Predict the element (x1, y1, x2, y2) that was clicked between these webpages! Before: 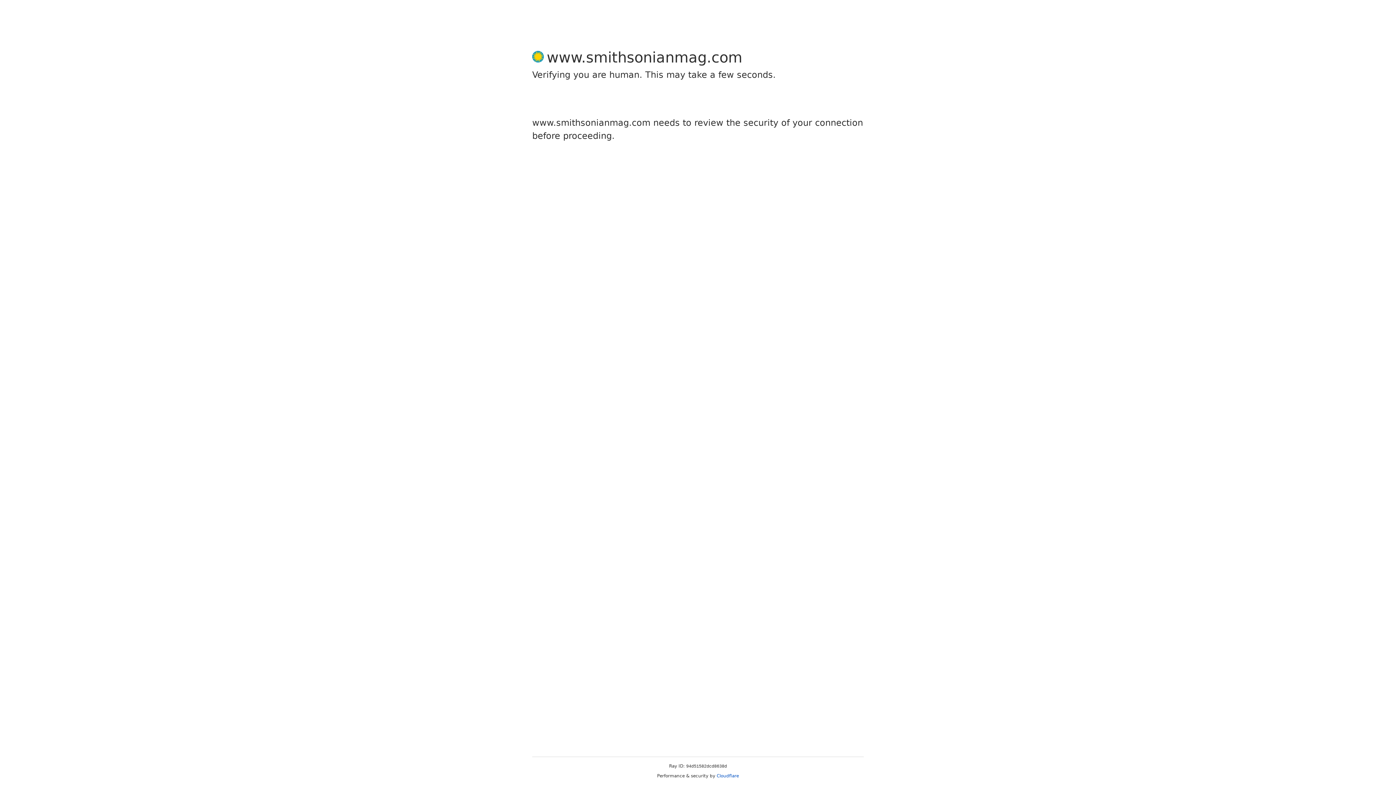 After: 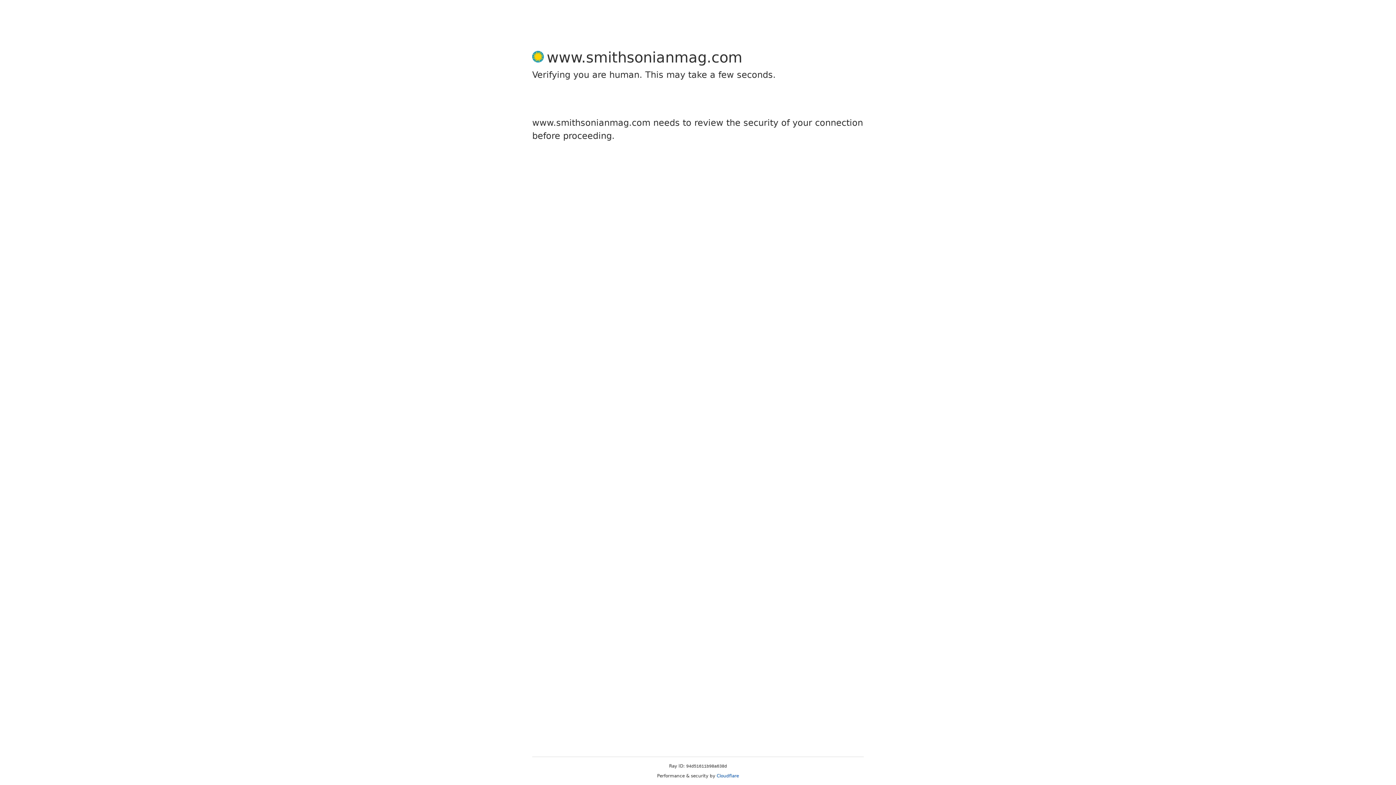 Action: label: Cloudflare bbox: (716, 773, 739, 778)